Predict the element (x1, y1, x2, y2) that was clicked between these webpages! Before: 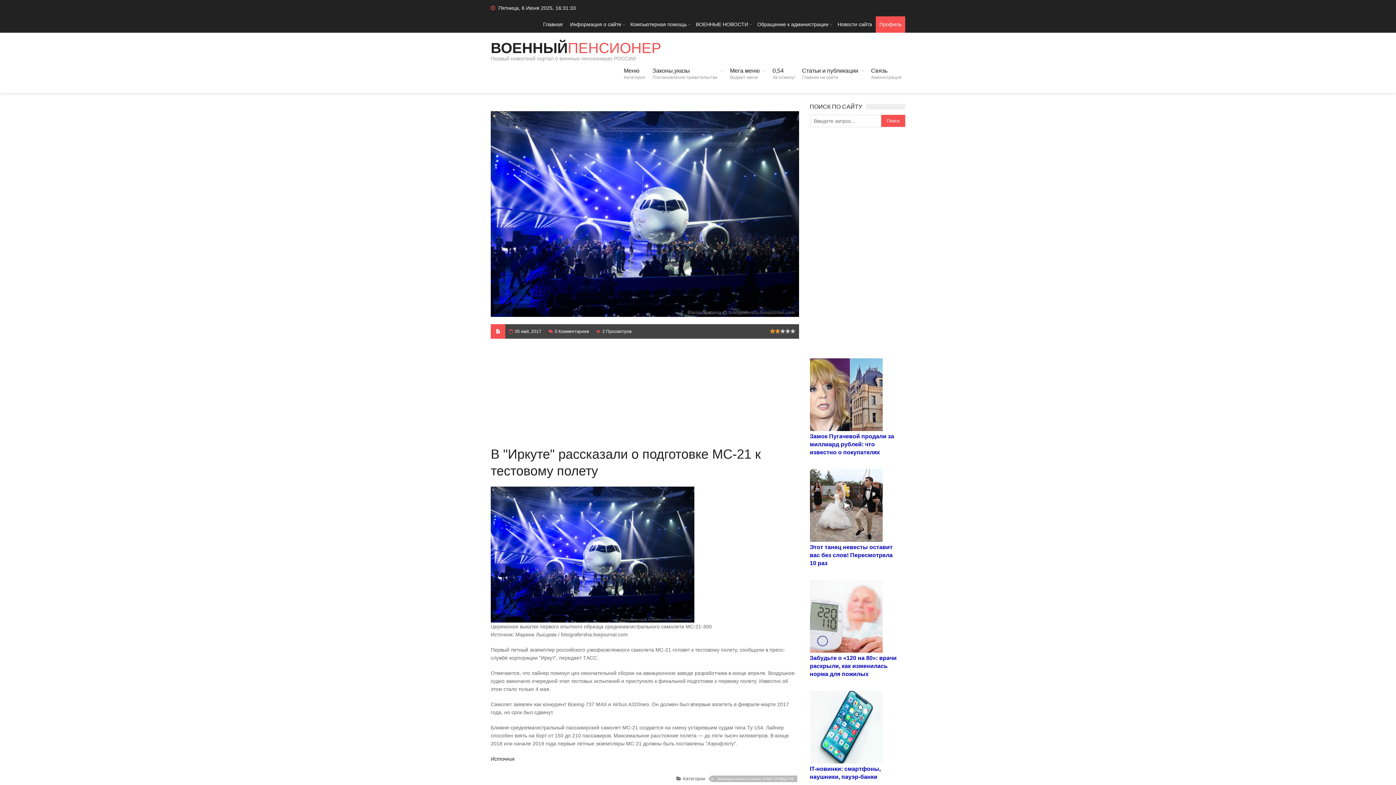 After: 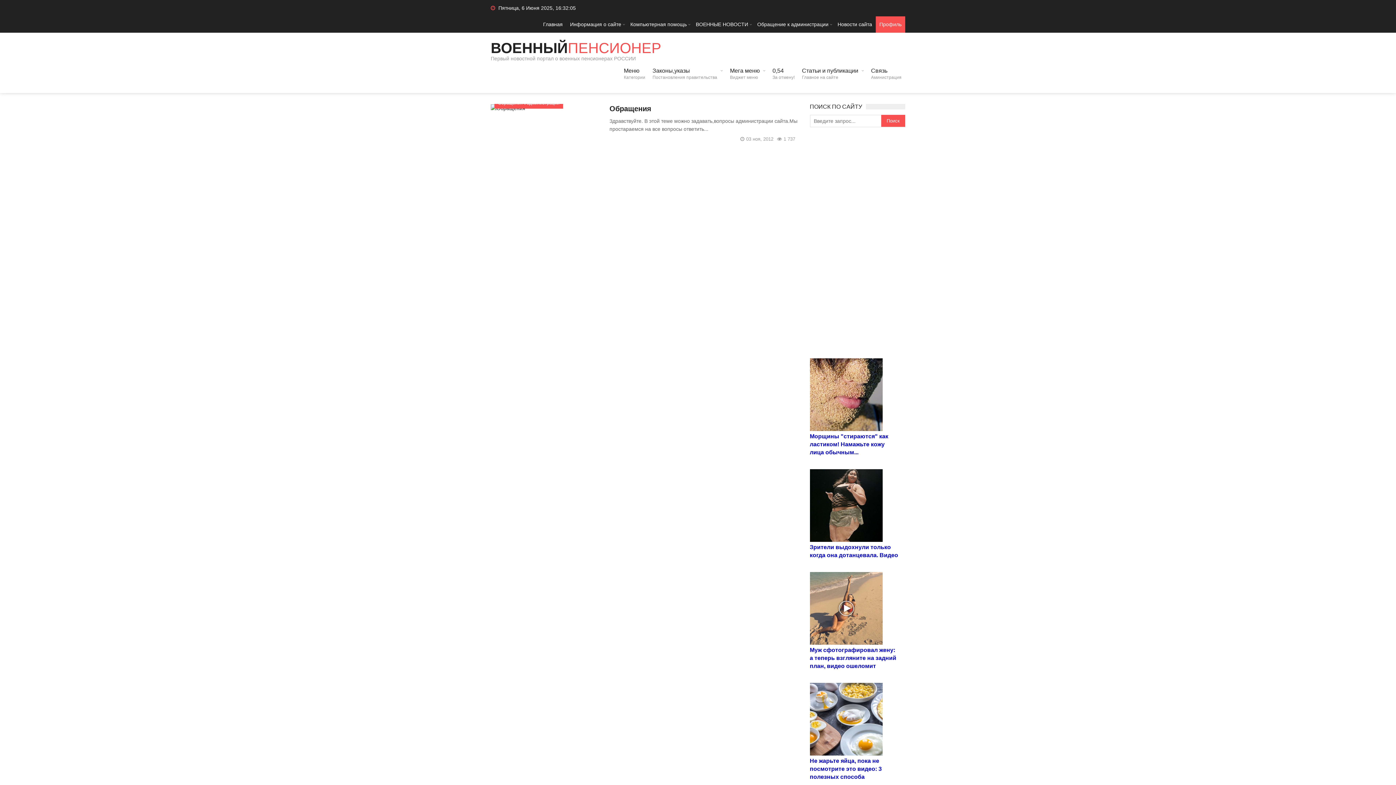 Action: label: Обращение к администрации bbox: (753, 16, 834, 32)